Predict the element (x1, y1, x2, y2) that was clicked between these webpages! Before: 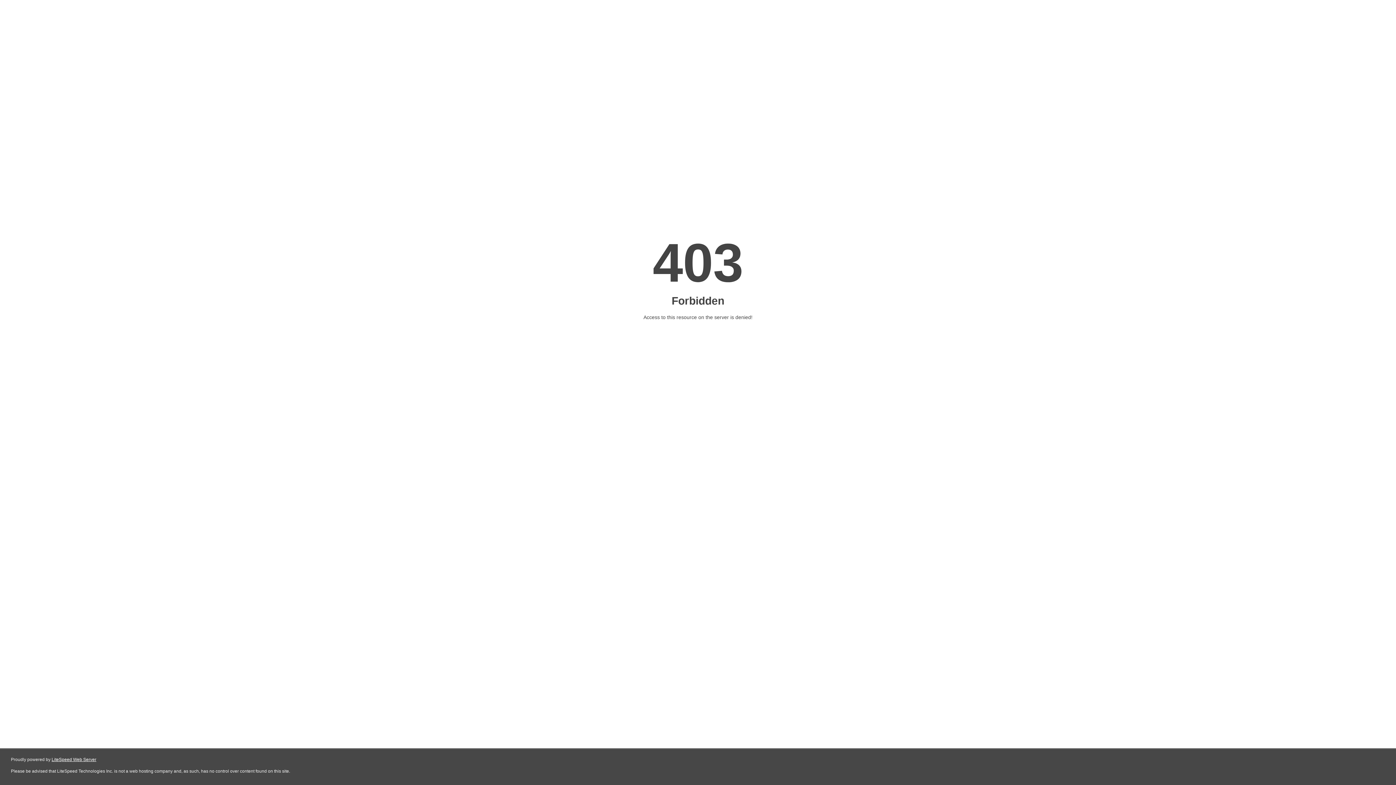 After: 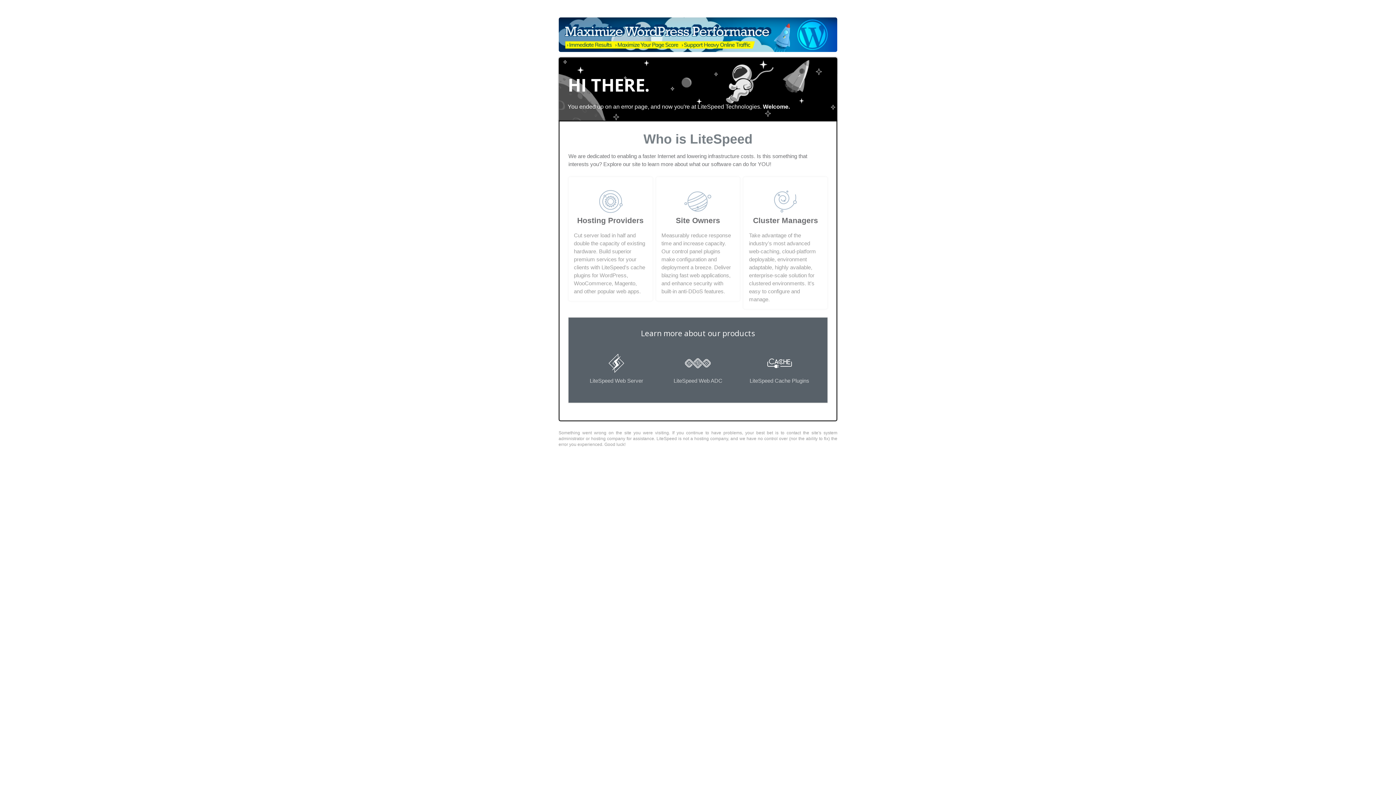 Action: label: LiteSpeed Web Server bbox: (51, 757, 96, 762)